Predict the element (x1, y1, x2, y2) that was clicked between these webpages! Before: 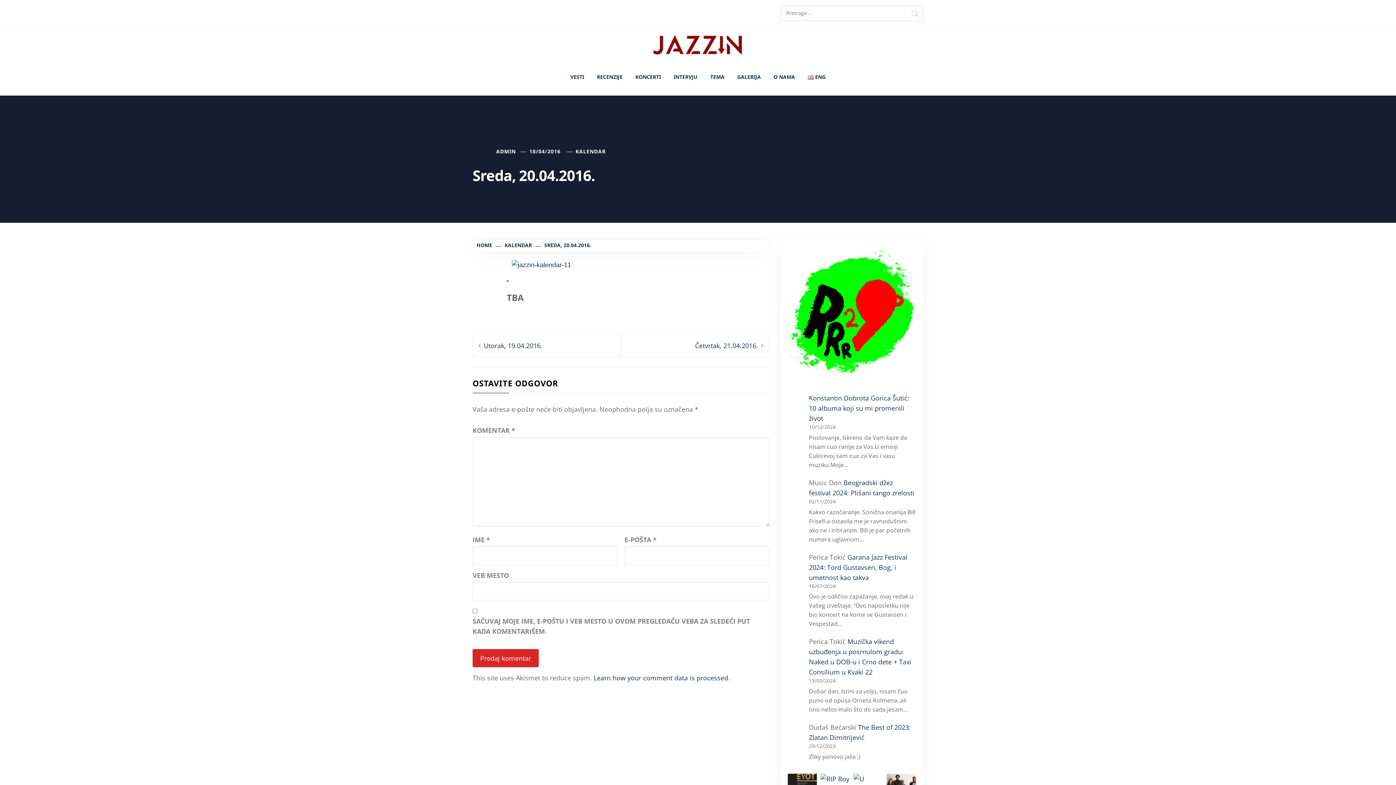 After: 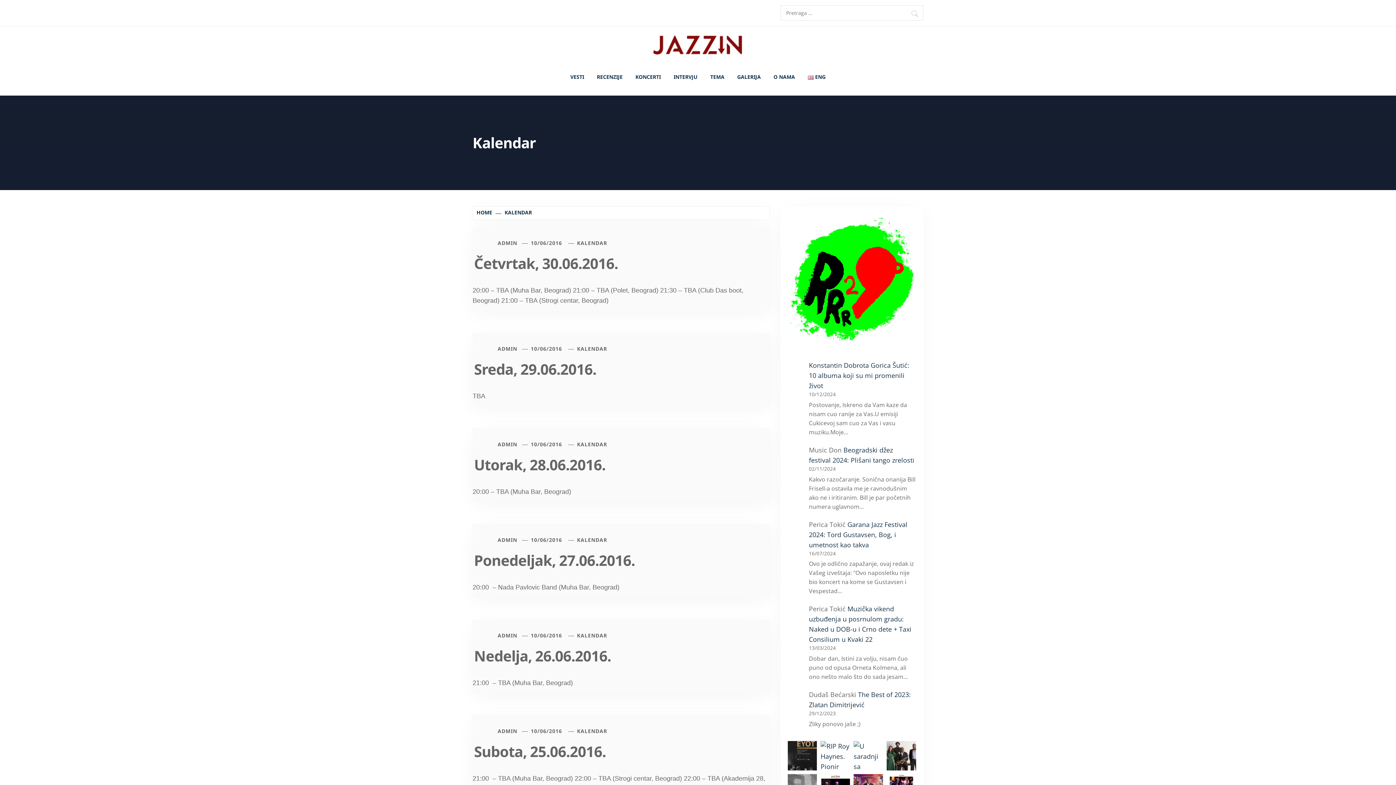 Action: bbox: (575, 147, 605, 154) label: KALENDAR